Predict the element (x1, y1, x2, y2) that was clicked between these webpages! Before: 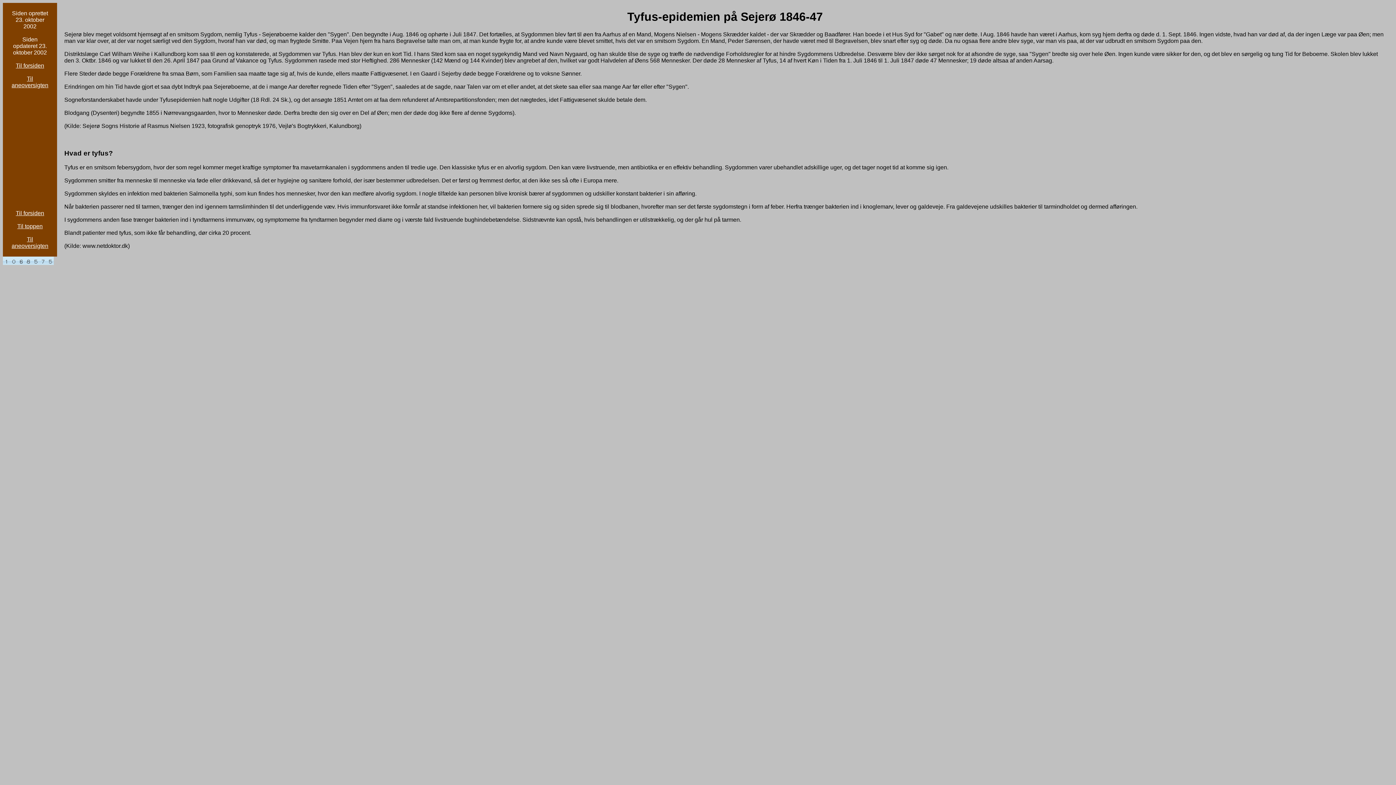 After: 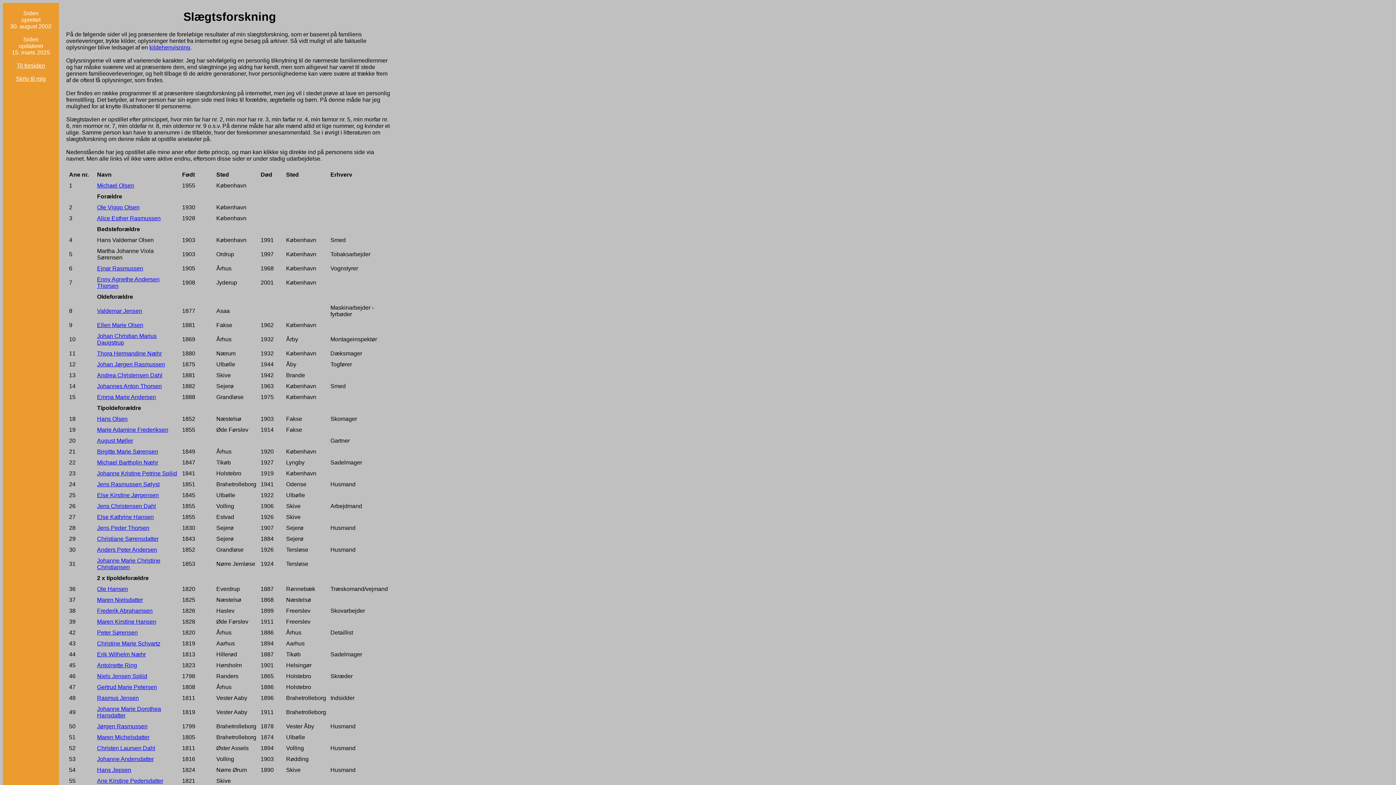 Action: label: Til aneoversigten bbox: (11, 75, 48, 88)